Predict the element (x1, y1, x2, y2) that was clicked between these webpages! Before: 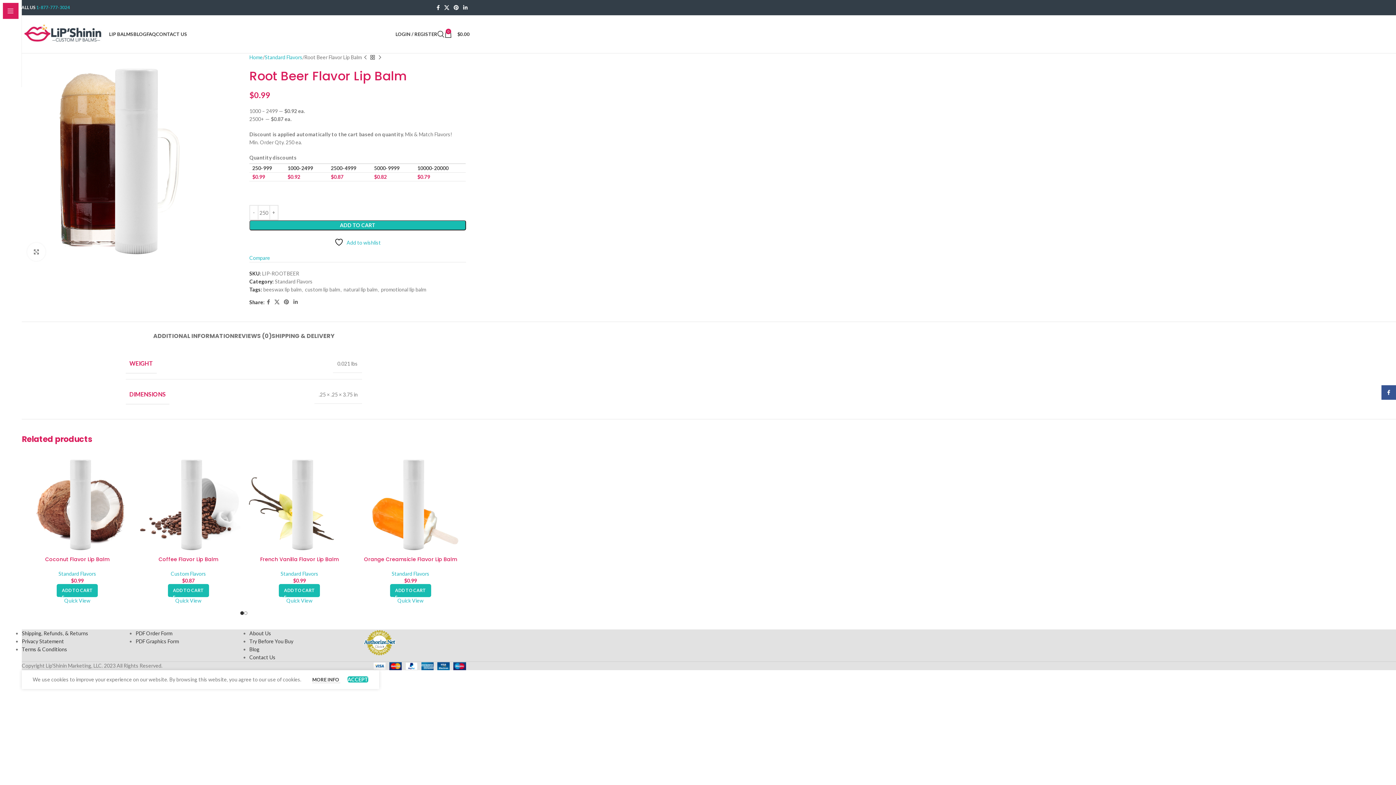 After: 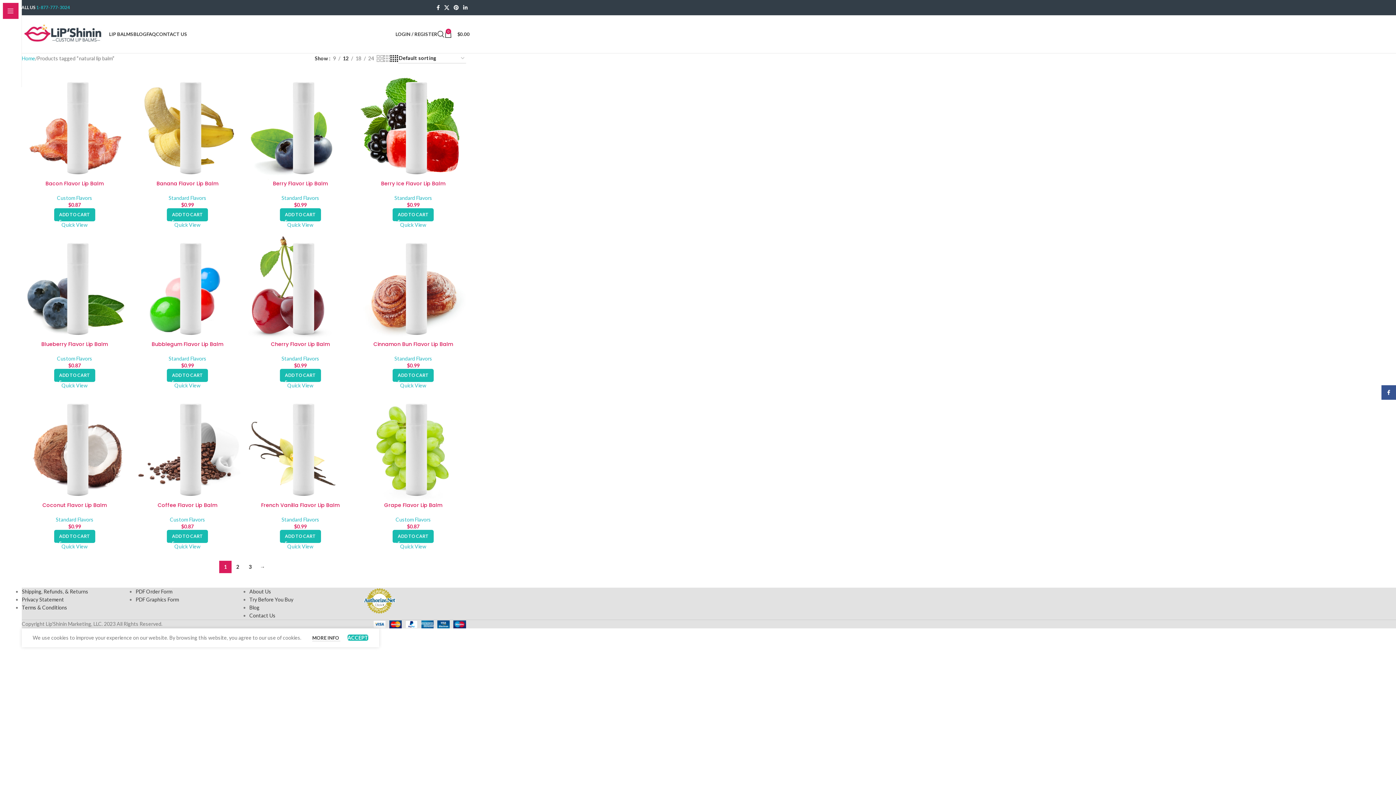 Action: bbox: (343, 286, 377, 292) label: natural lip balm